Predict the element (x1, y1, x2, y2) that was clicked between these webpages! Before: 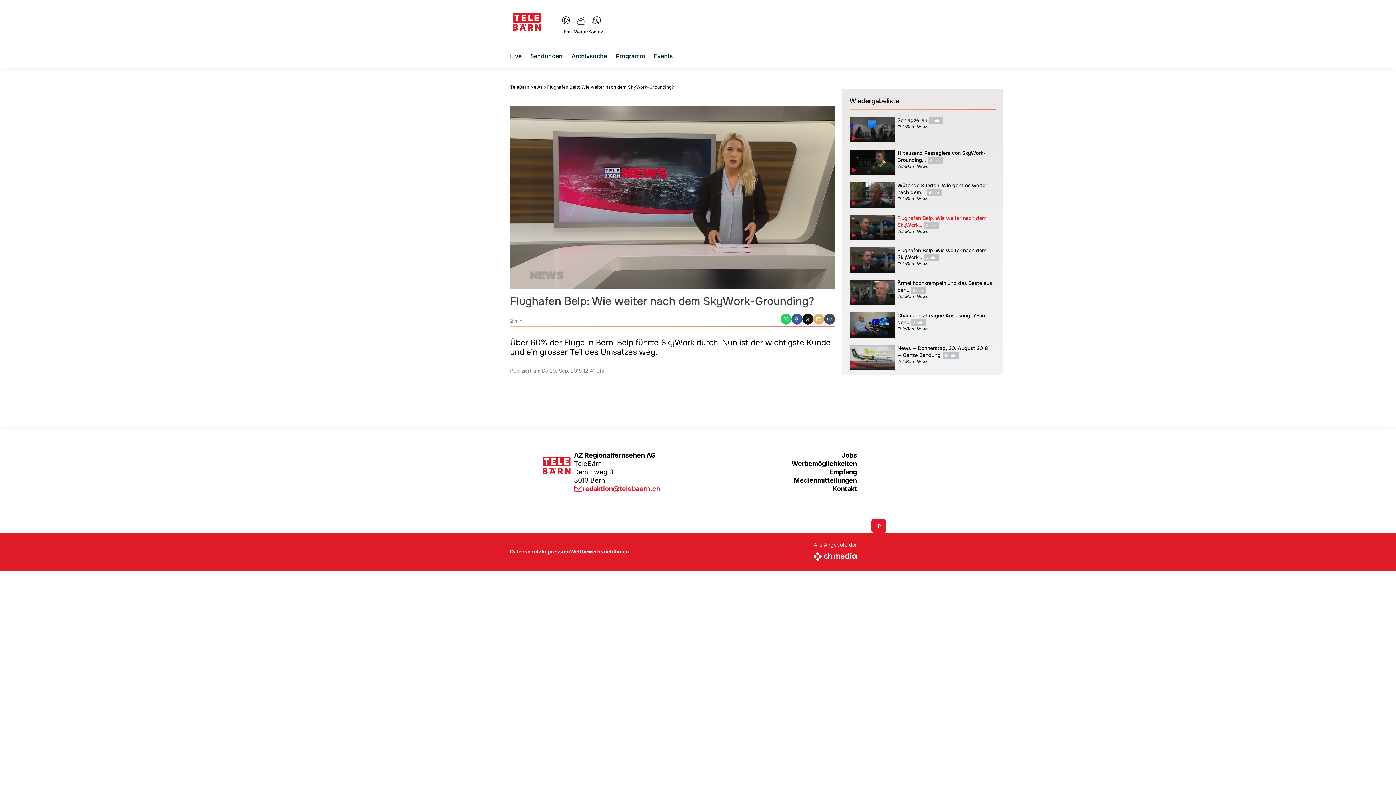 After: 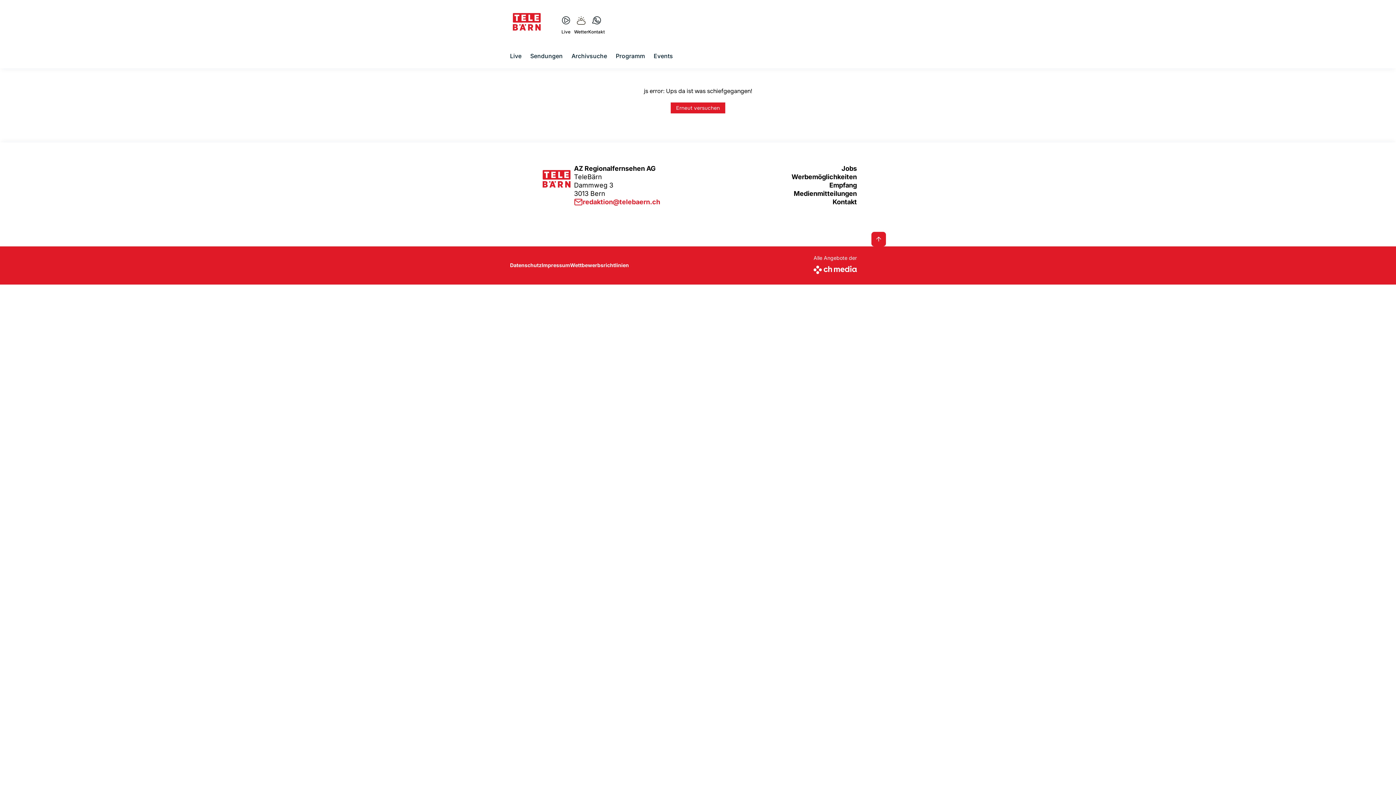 Action: label: Kontakt bbox: (589, 10, 604, 33)